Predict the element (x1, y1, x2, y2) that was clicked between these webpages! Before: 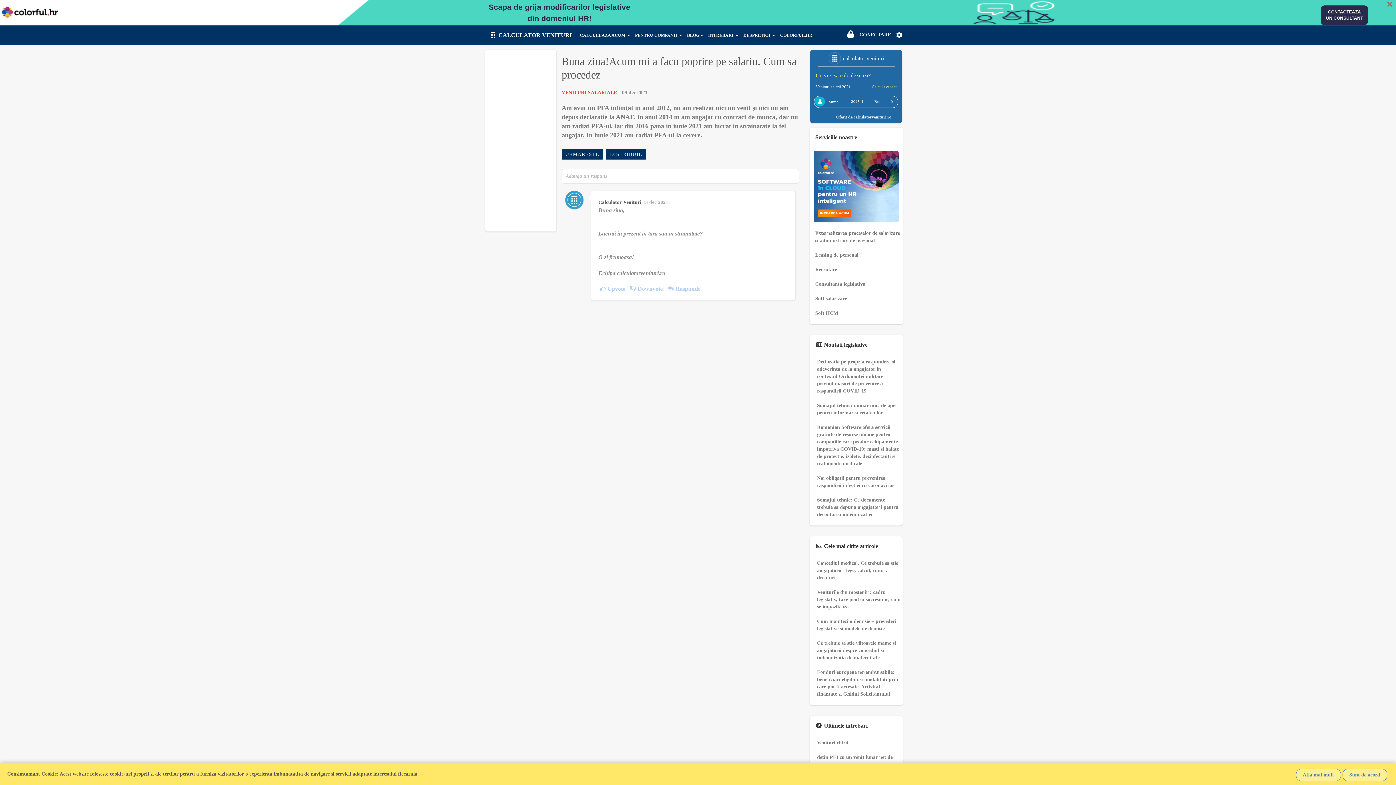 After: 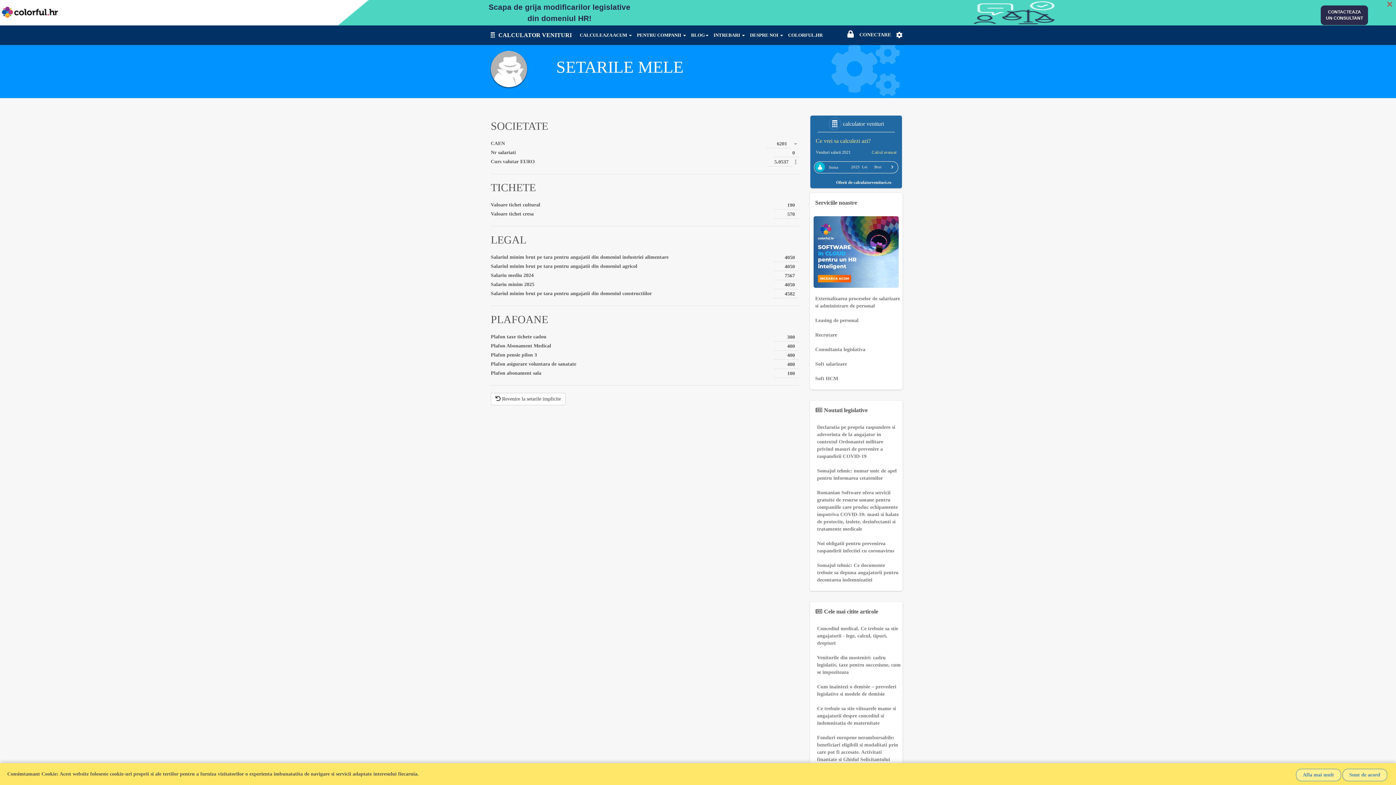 Action: bbox: (893, 25, 905, 45)